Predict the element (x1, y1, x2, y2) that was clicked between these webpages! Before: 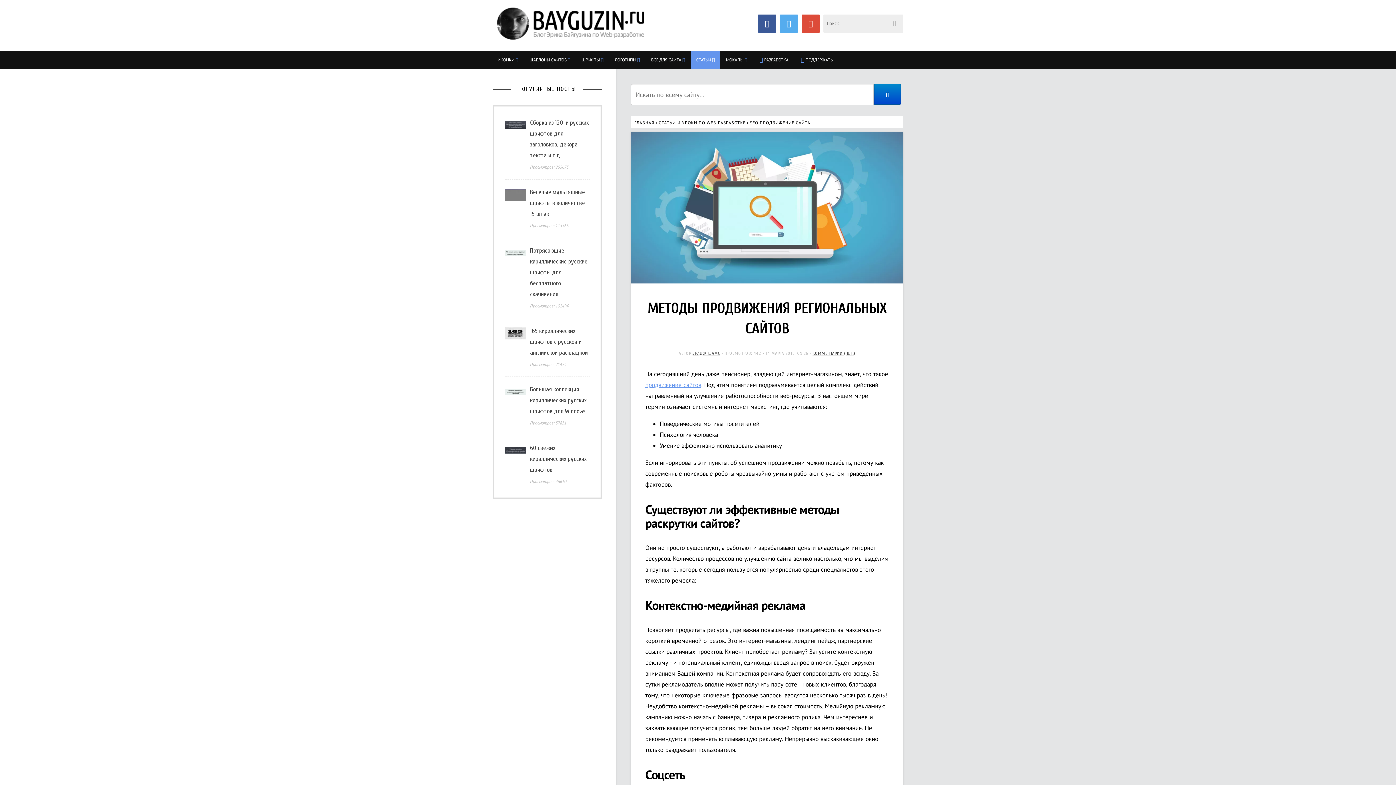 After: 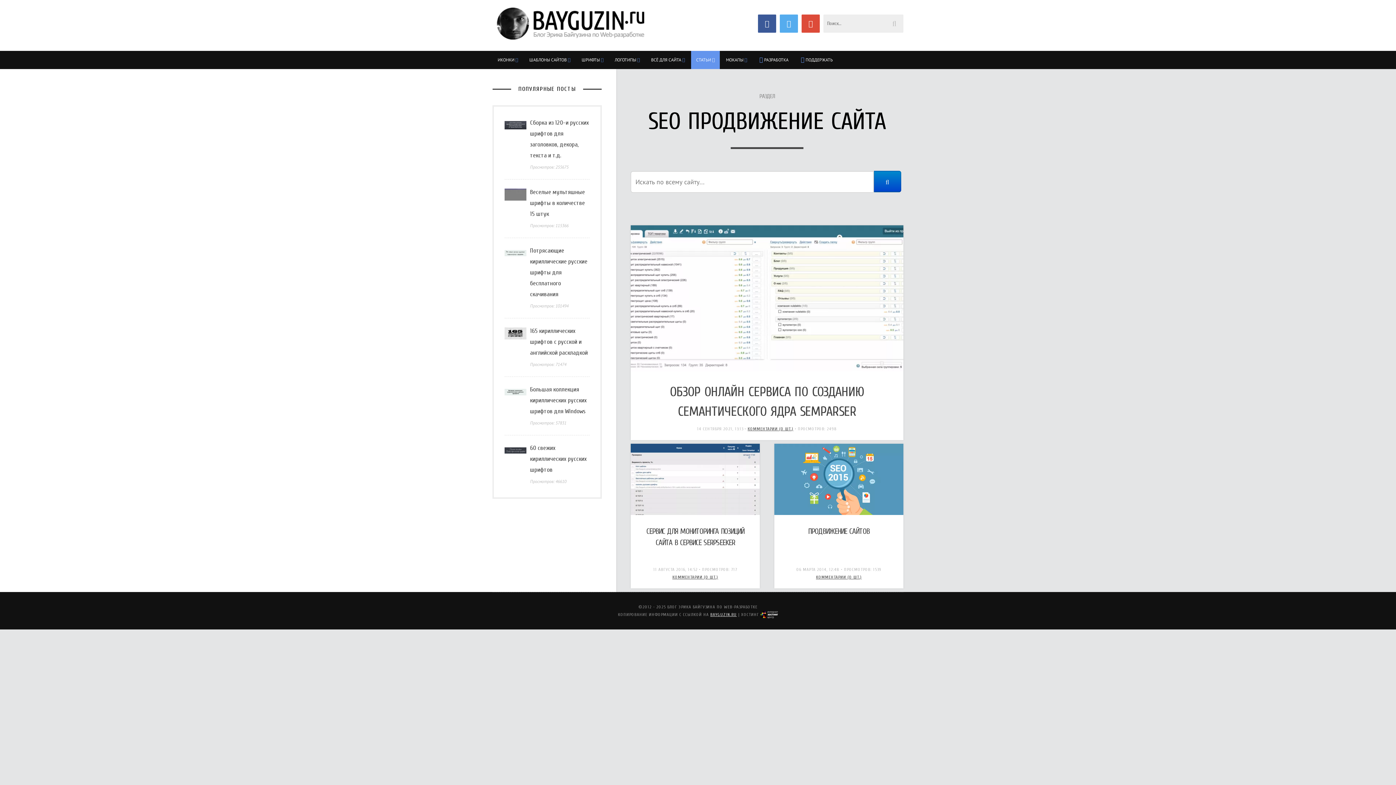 Action: bbox: (750, 119, 810, 125) label: SEO ПРОДВИЖЕНИЕ САЙТА